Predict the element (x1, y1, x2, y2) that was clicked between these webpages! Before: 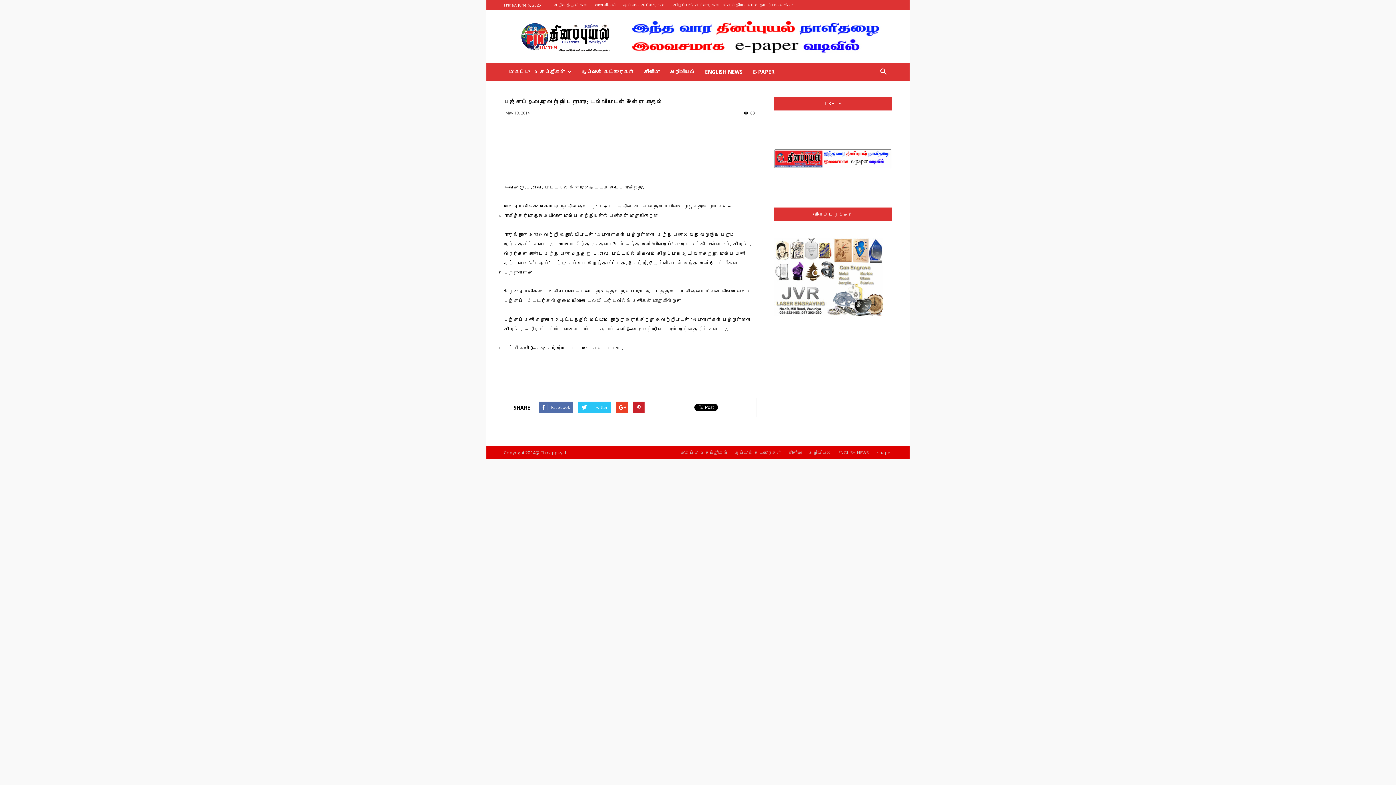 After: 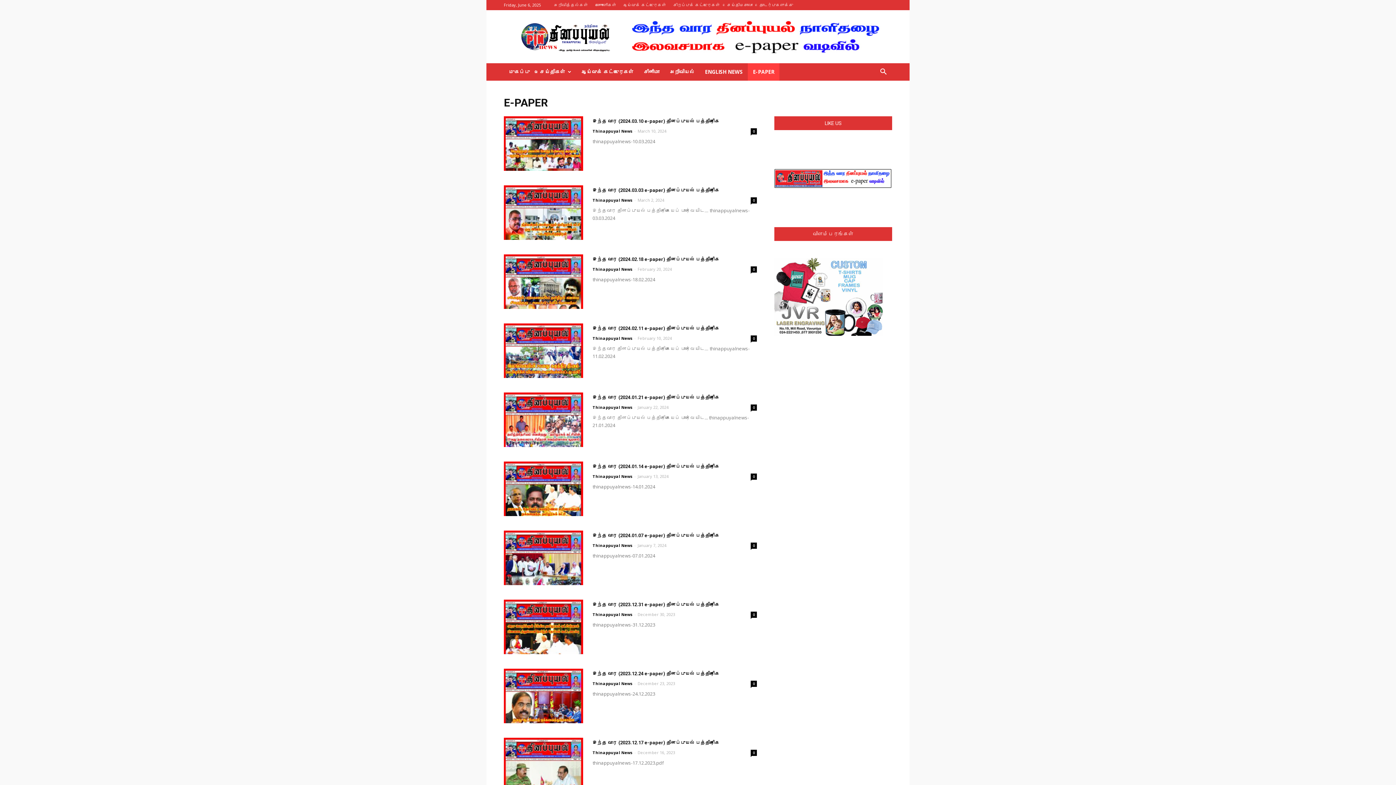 Action: label: e-paper bbox: (875, 449, 892, 456)